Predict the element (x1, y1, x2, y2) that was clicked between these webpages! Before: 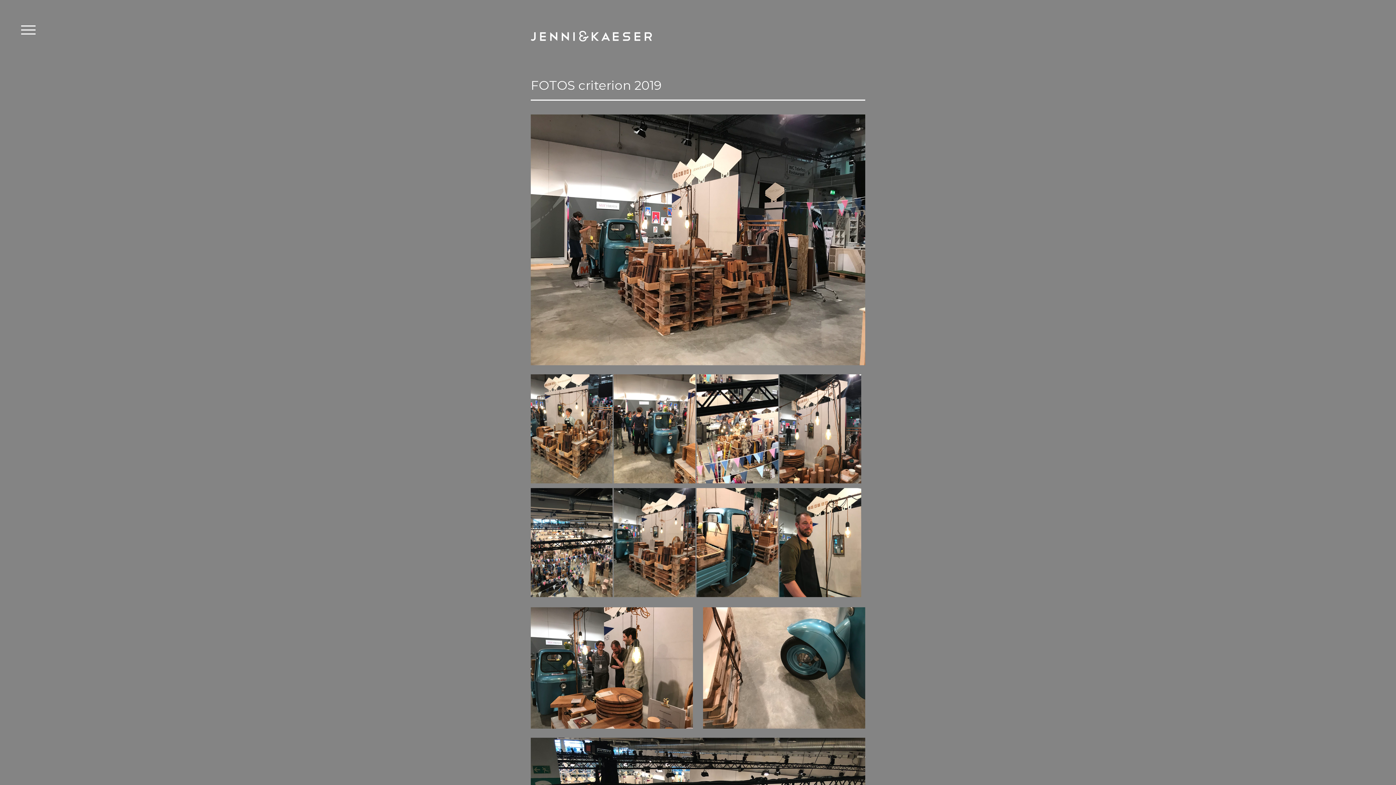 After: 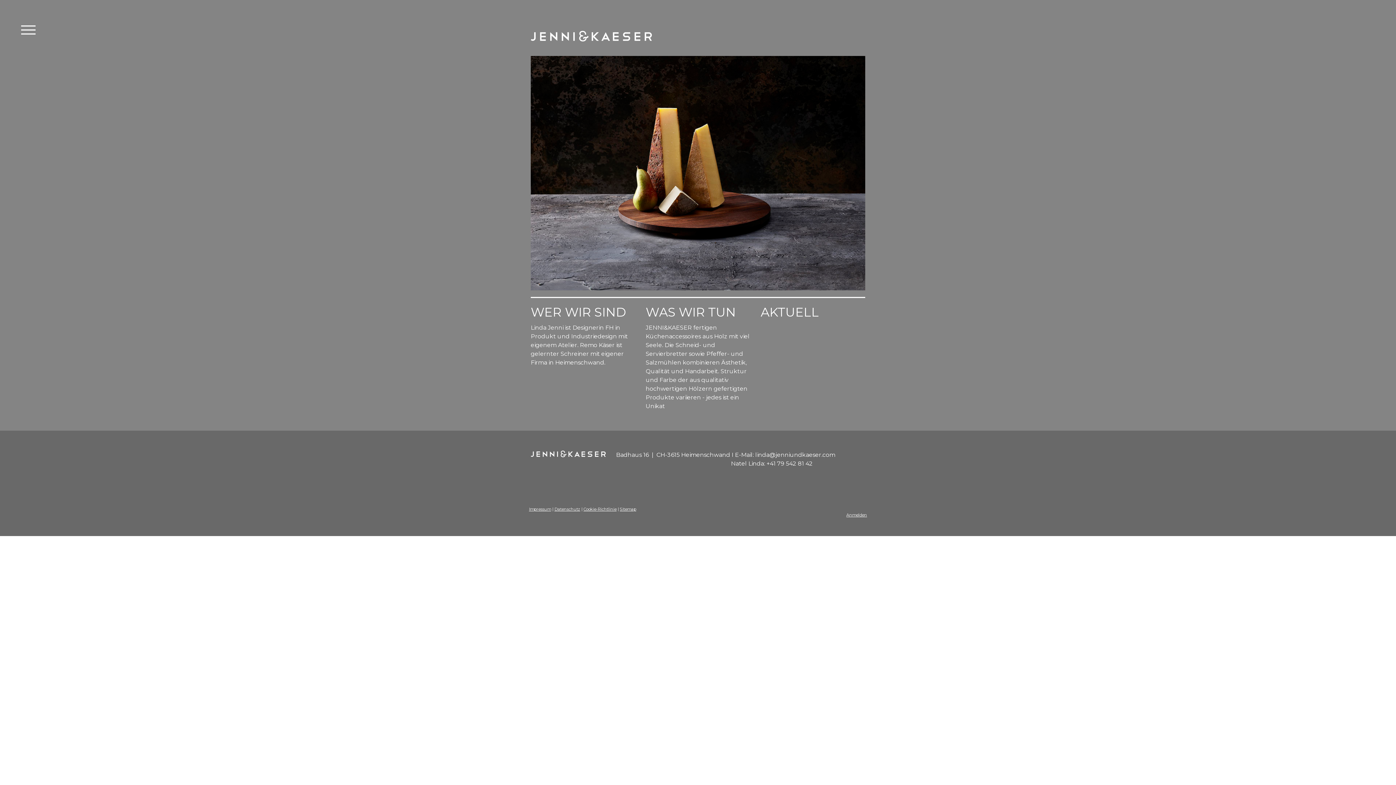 Action: bbox: (530, 31, 652, 38)